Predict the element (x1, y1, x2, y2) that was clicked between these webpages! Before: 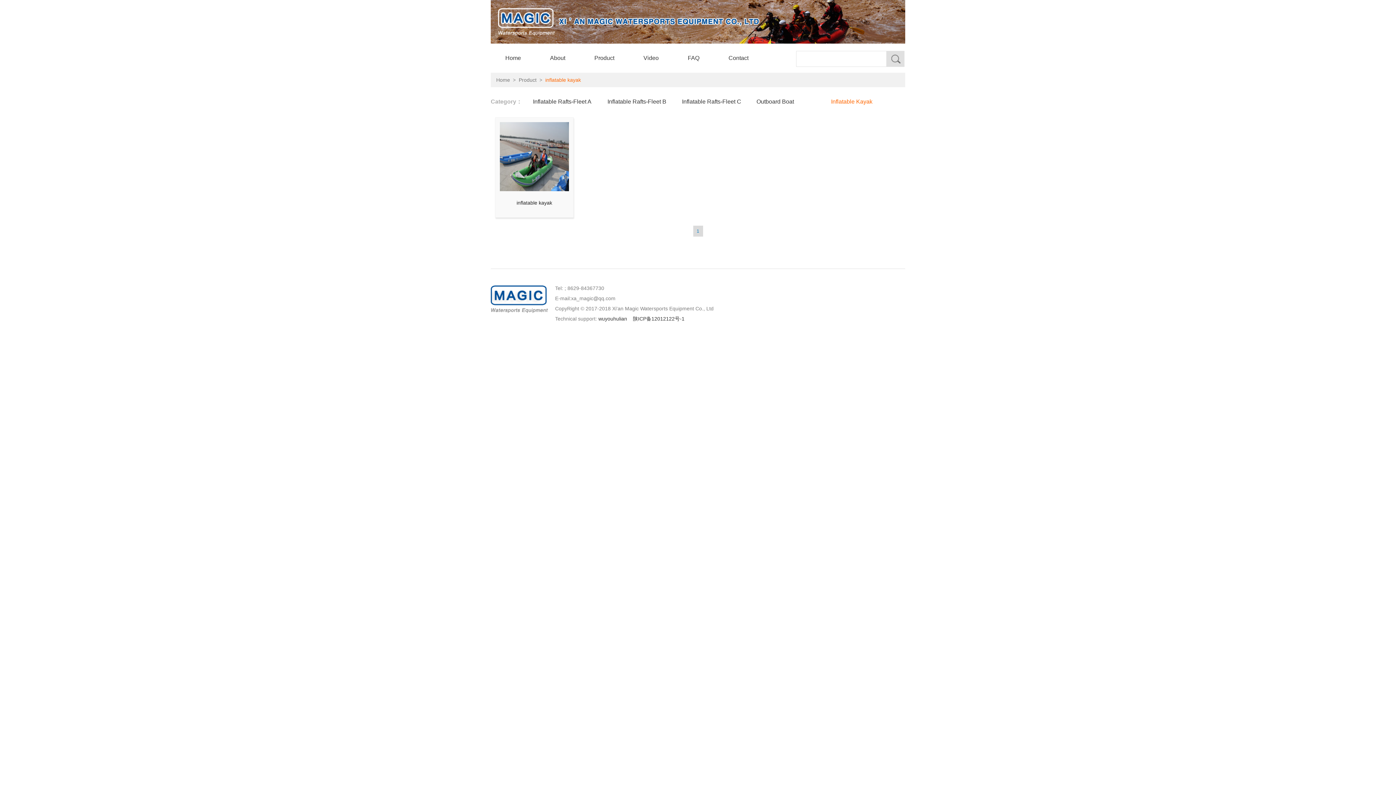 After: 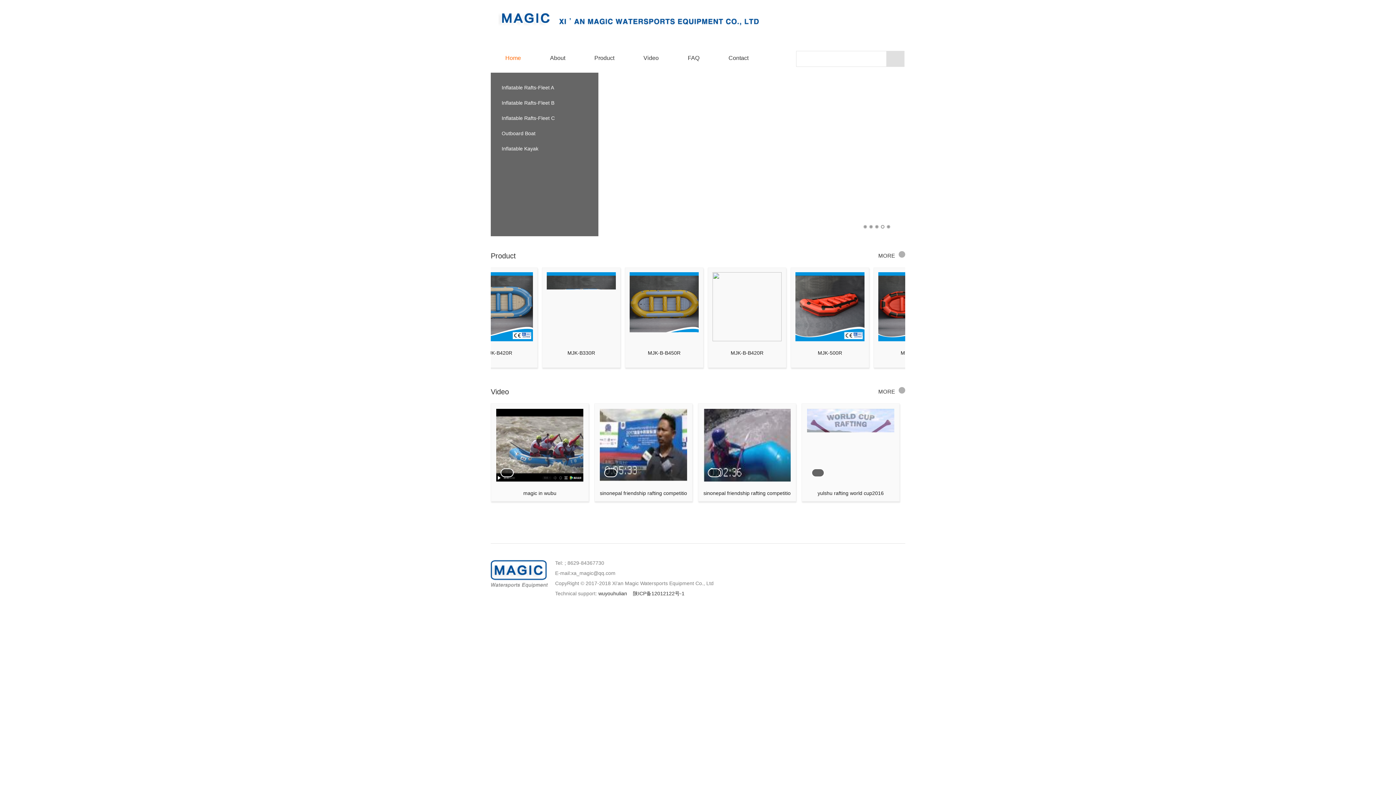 Action: bbox: (490, 0, 767, 43)